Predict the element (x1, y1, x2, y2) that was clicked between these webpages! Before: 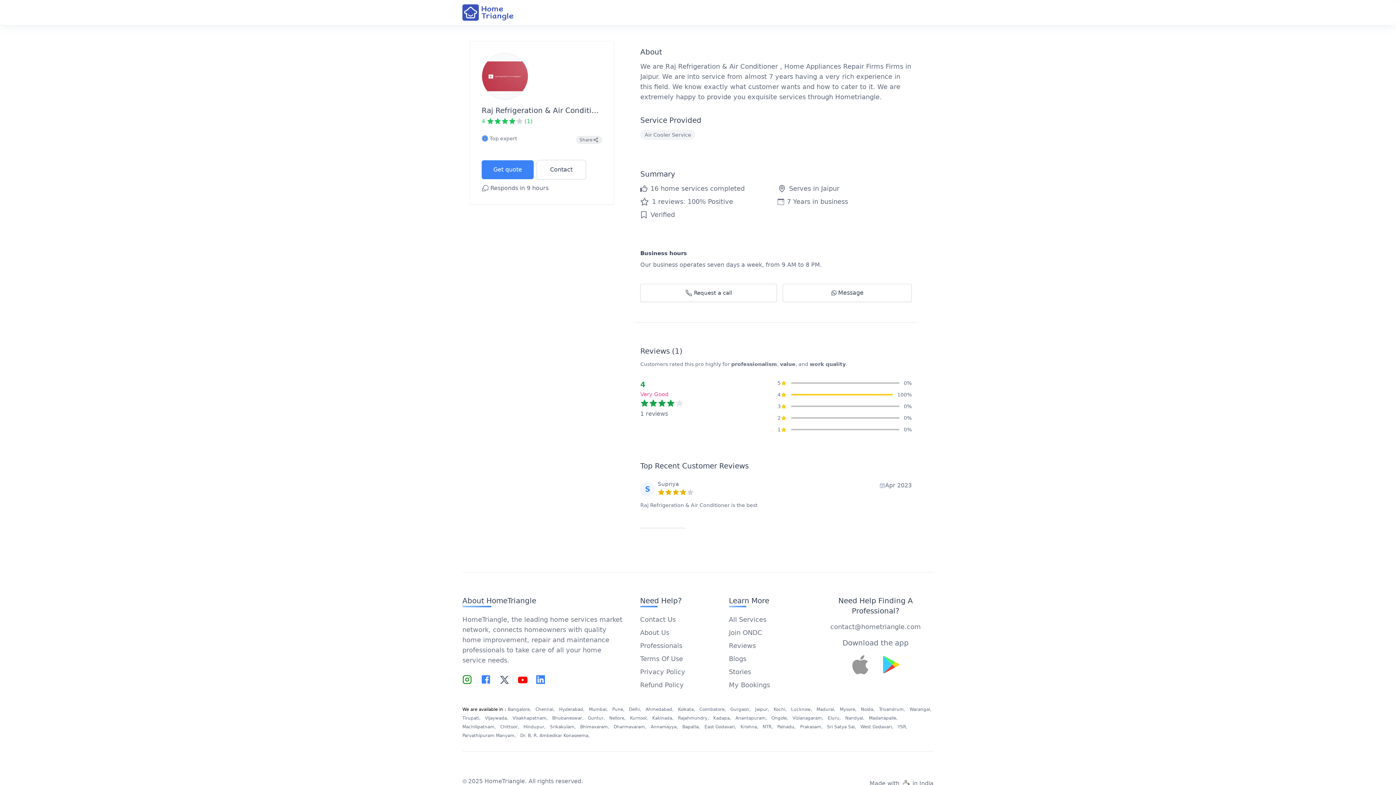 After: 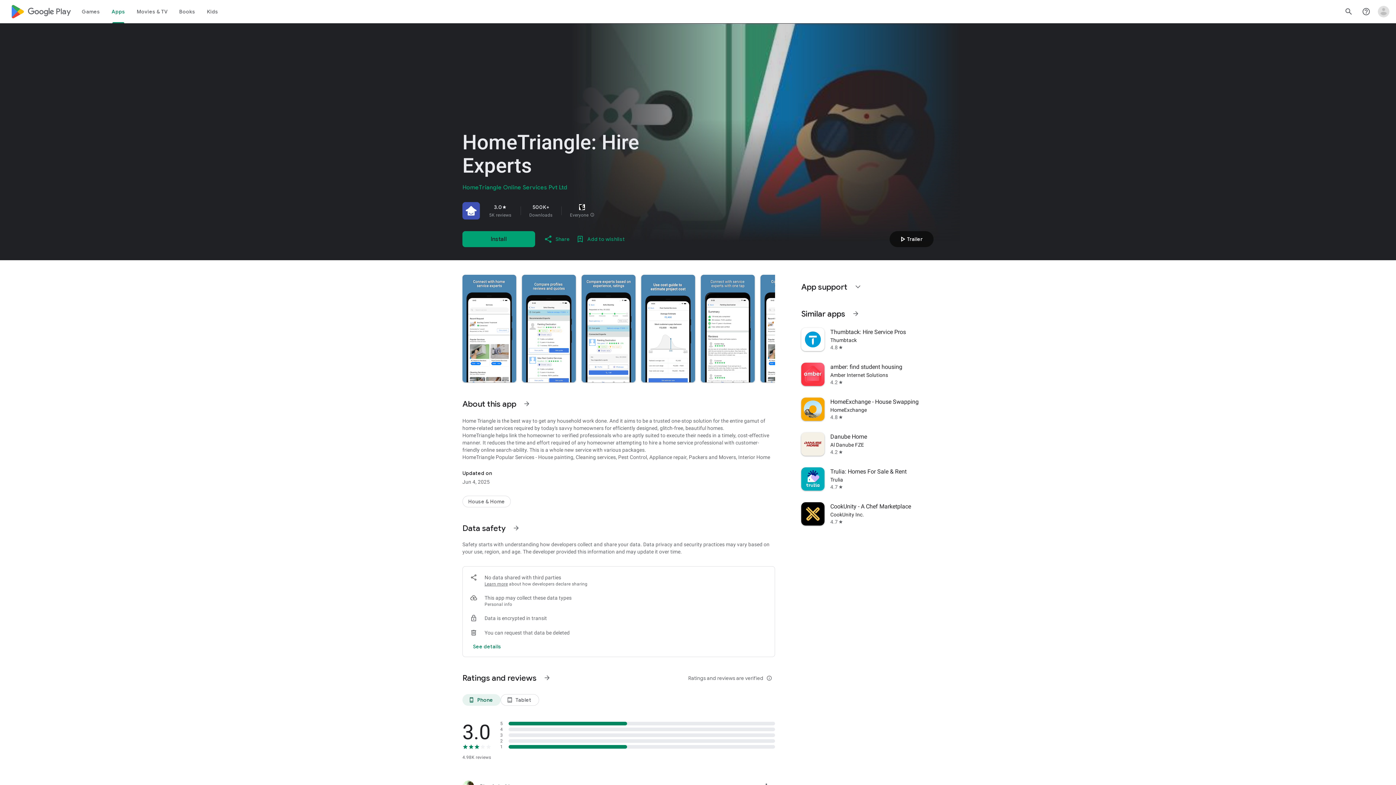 Action: label: Download our app bbox: (883, 656, 899, 673)